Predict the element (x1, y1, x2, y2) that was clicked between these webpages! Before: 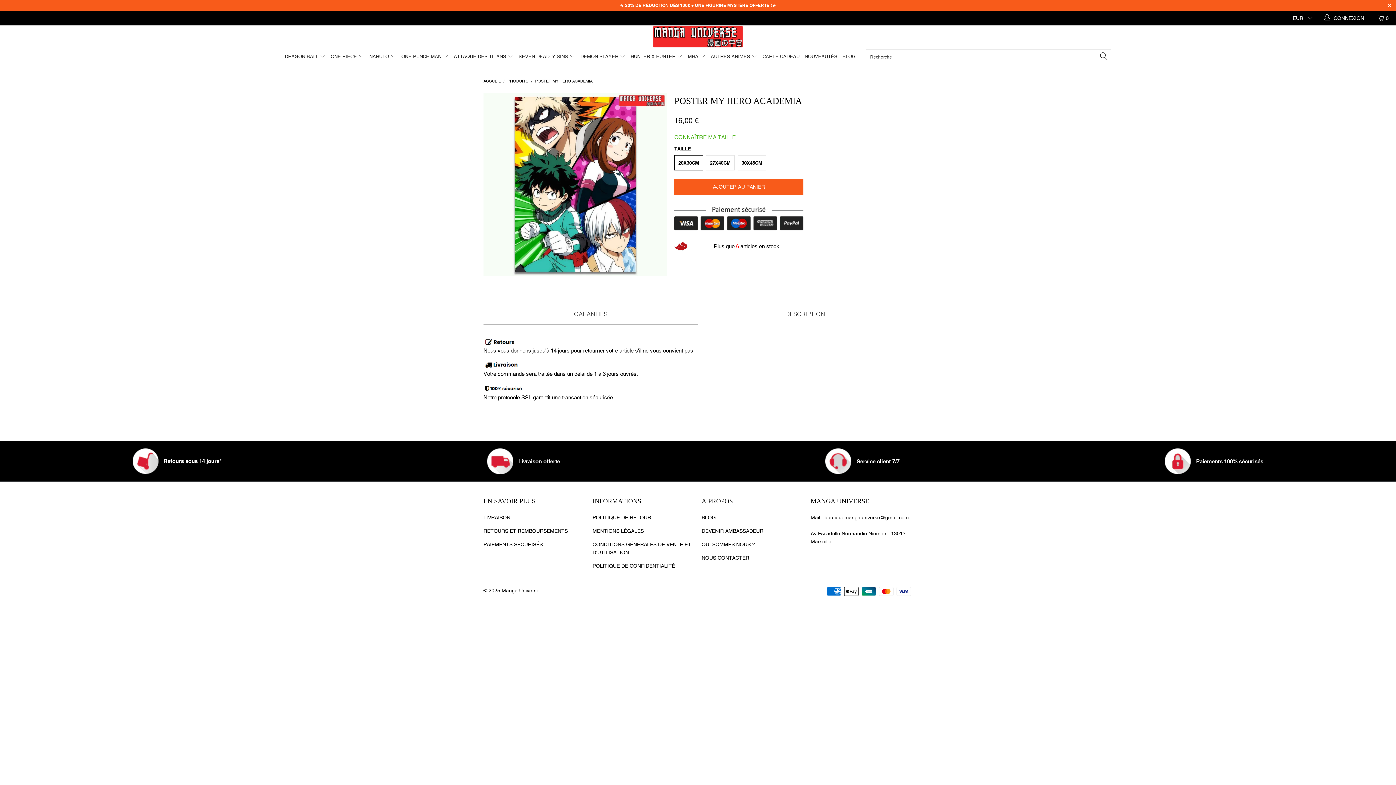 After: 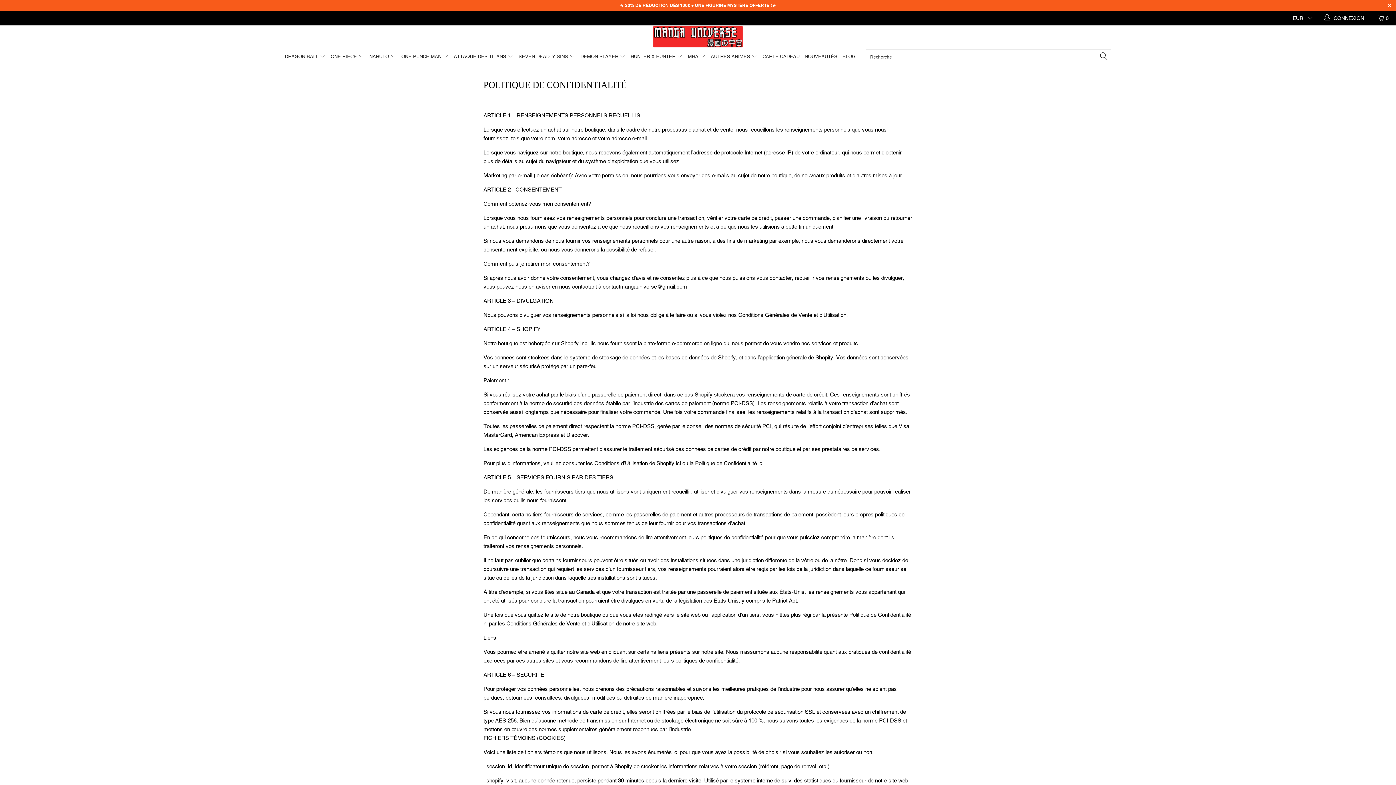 Action: label: POLITIQUE DE CONFIDENTIALITÉ bbox: (592, 563, 675, 569)